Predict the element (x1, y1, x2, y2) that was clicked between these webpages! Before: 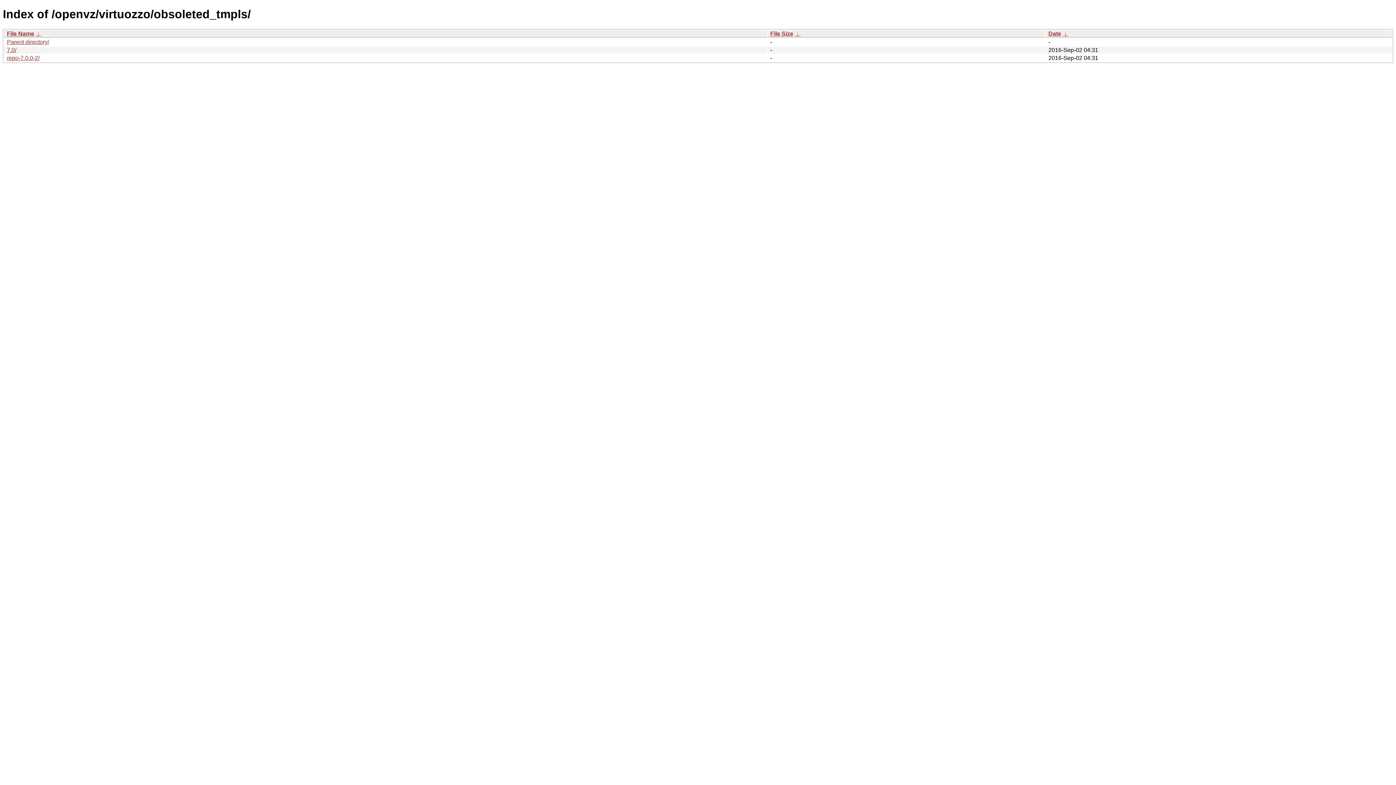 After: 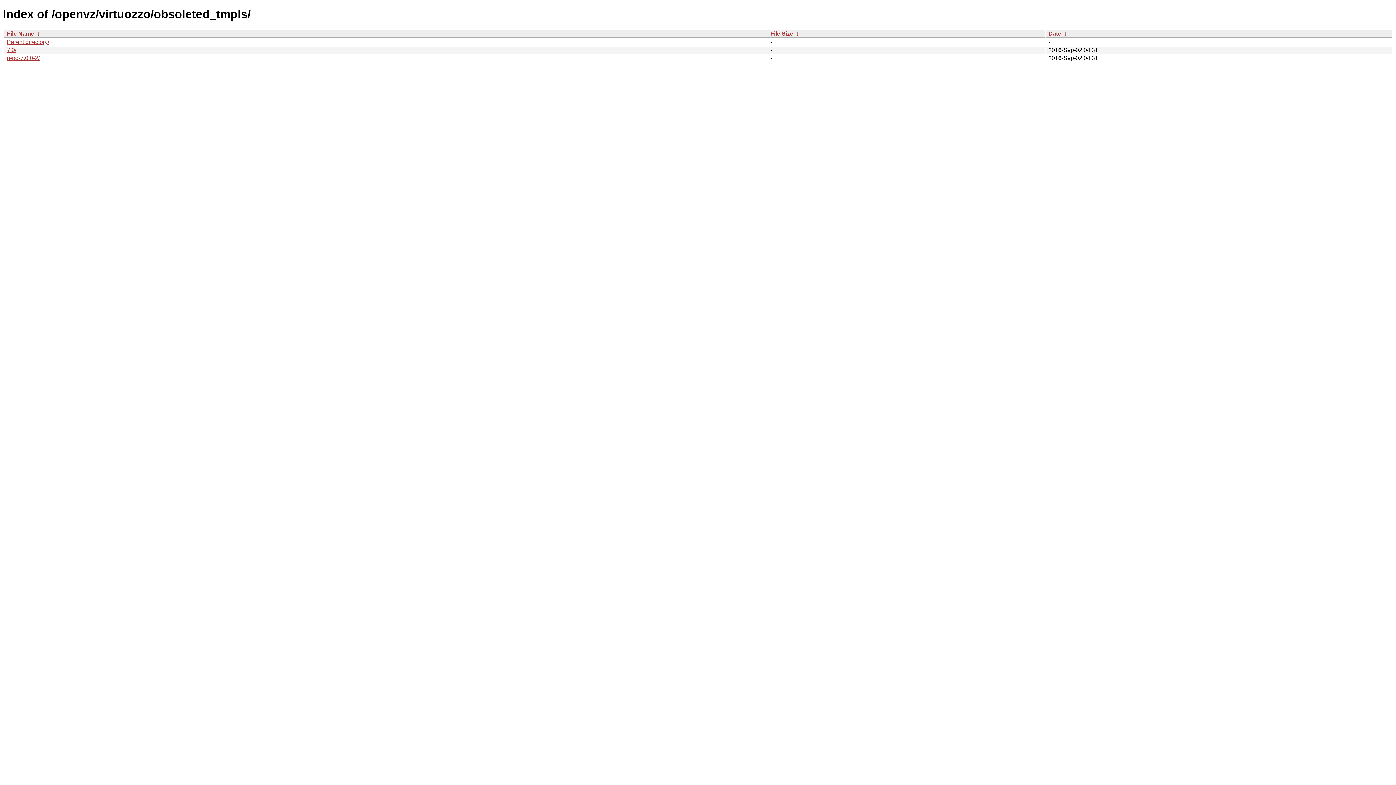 Action: bbox: (6, 30, 34, 36) label: File Name